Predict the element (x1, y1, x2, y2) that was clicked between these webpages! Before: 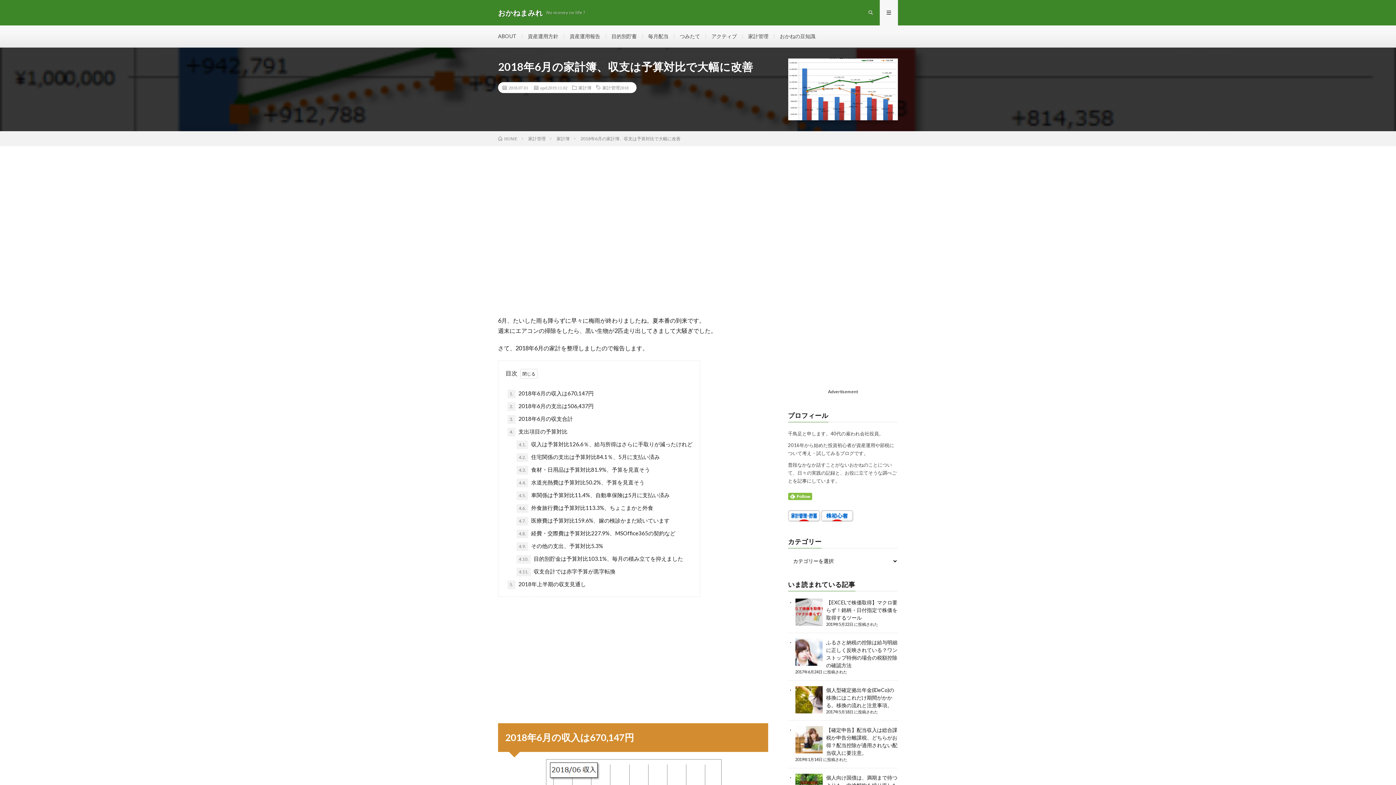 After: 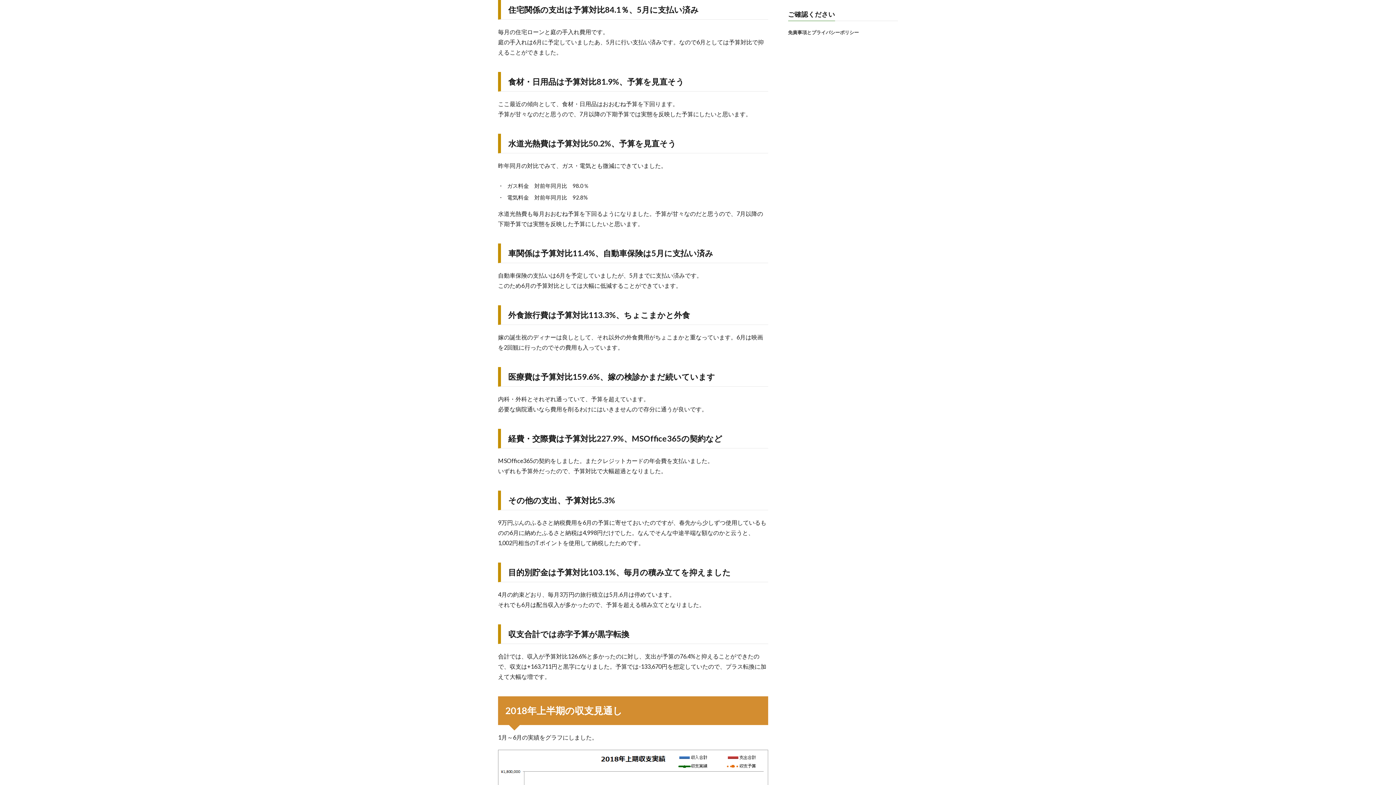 Action: label: 4.2. 住宅関係の支出は予算対比84.1％、5月に支払い済み bbox: (516, 351, 660, 360)